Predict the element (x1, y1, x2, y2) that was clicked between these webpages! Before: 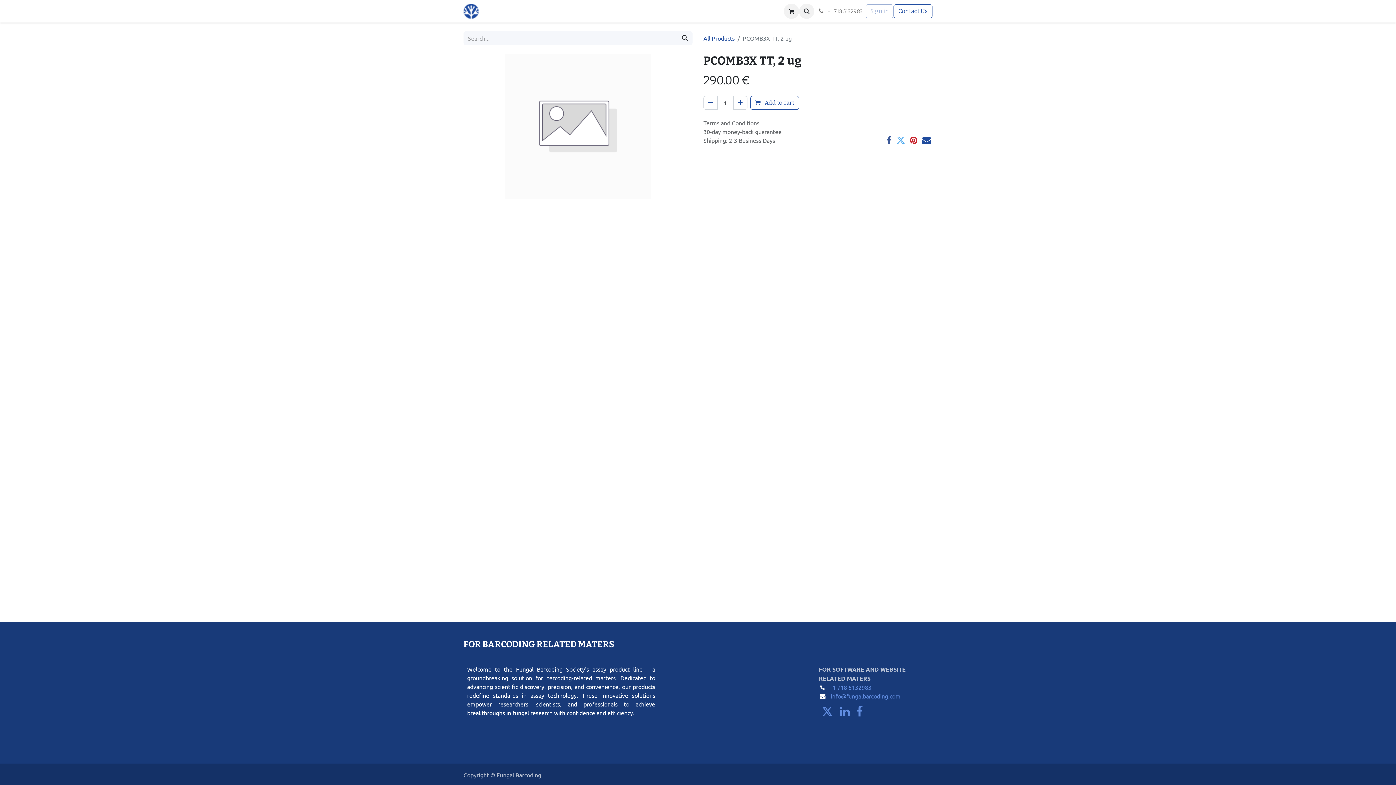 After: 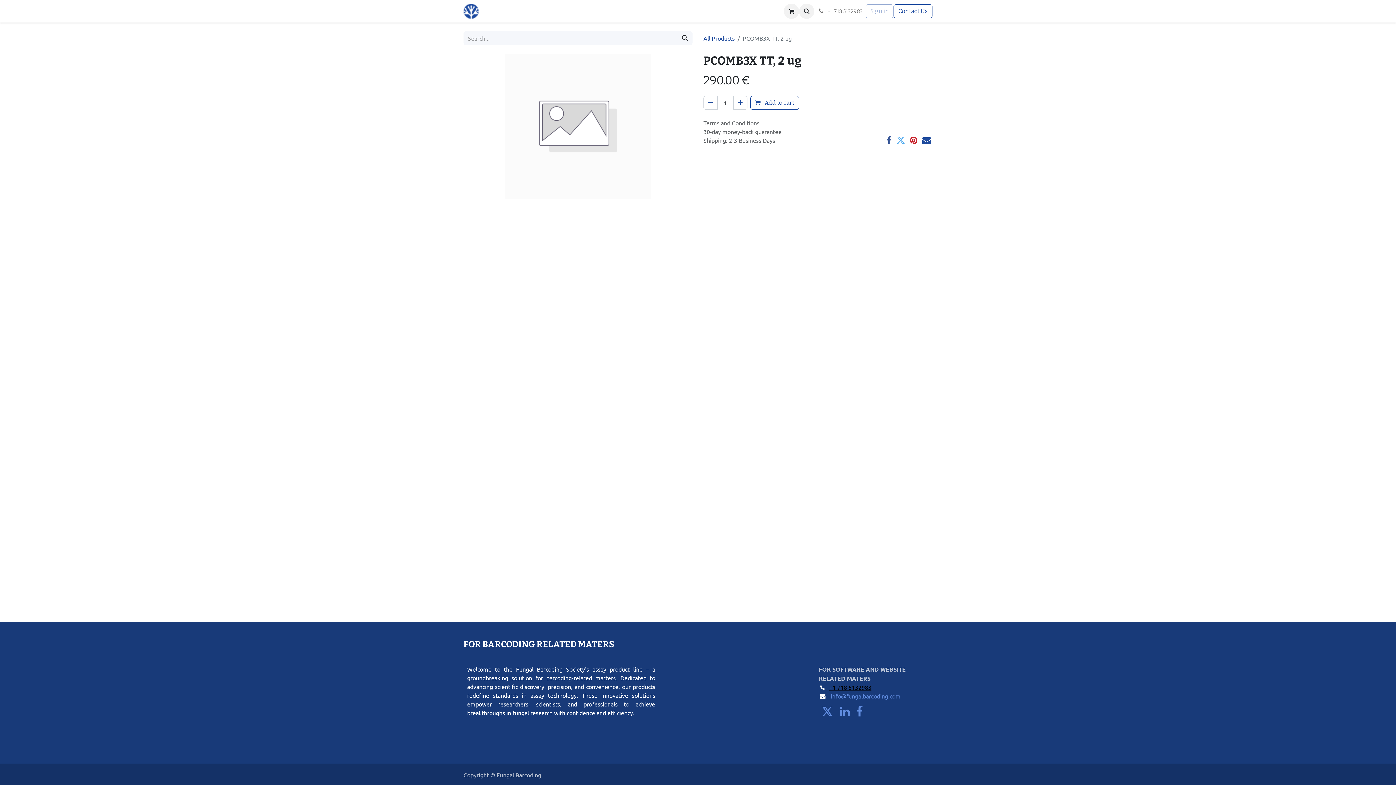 Action: label: +1 718 5132983 bbox: (829, 684, 871, 691)